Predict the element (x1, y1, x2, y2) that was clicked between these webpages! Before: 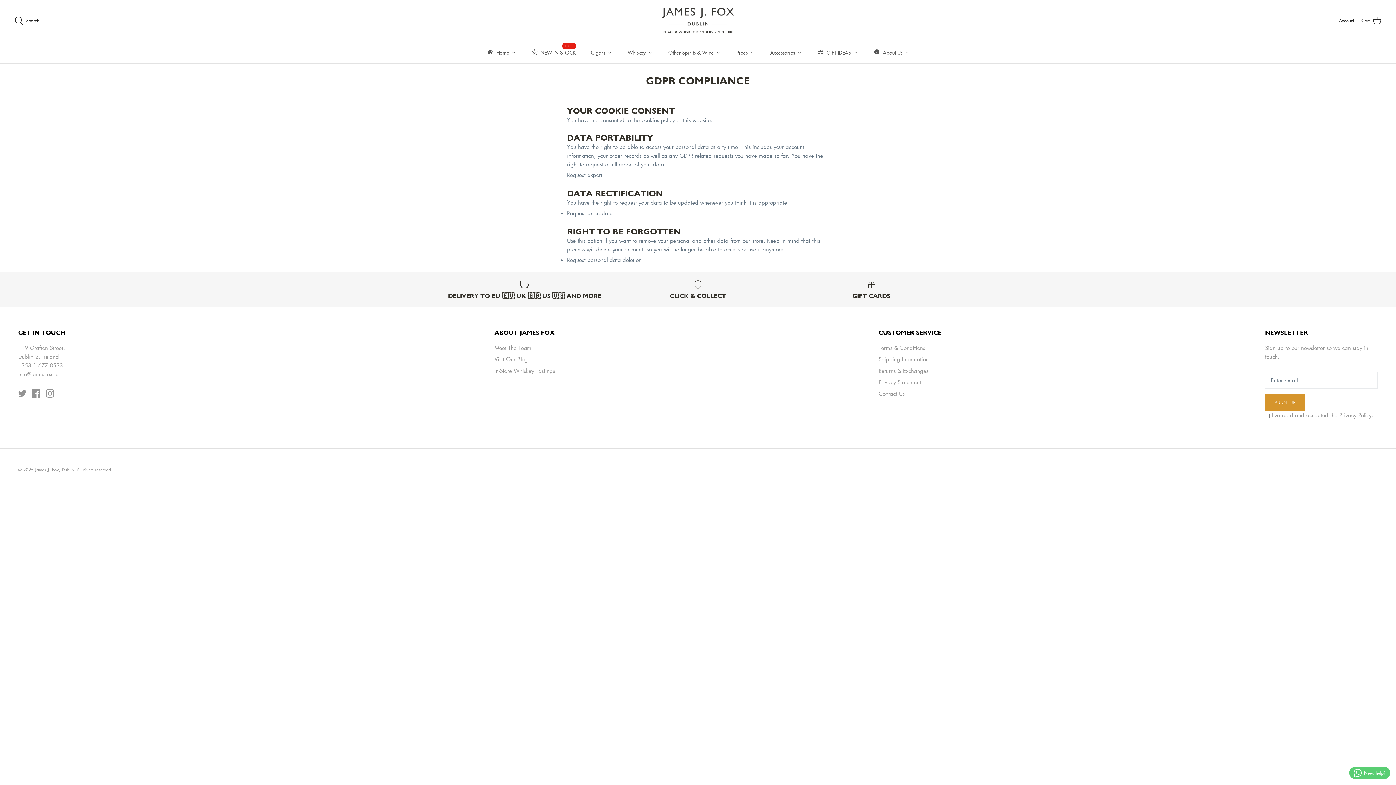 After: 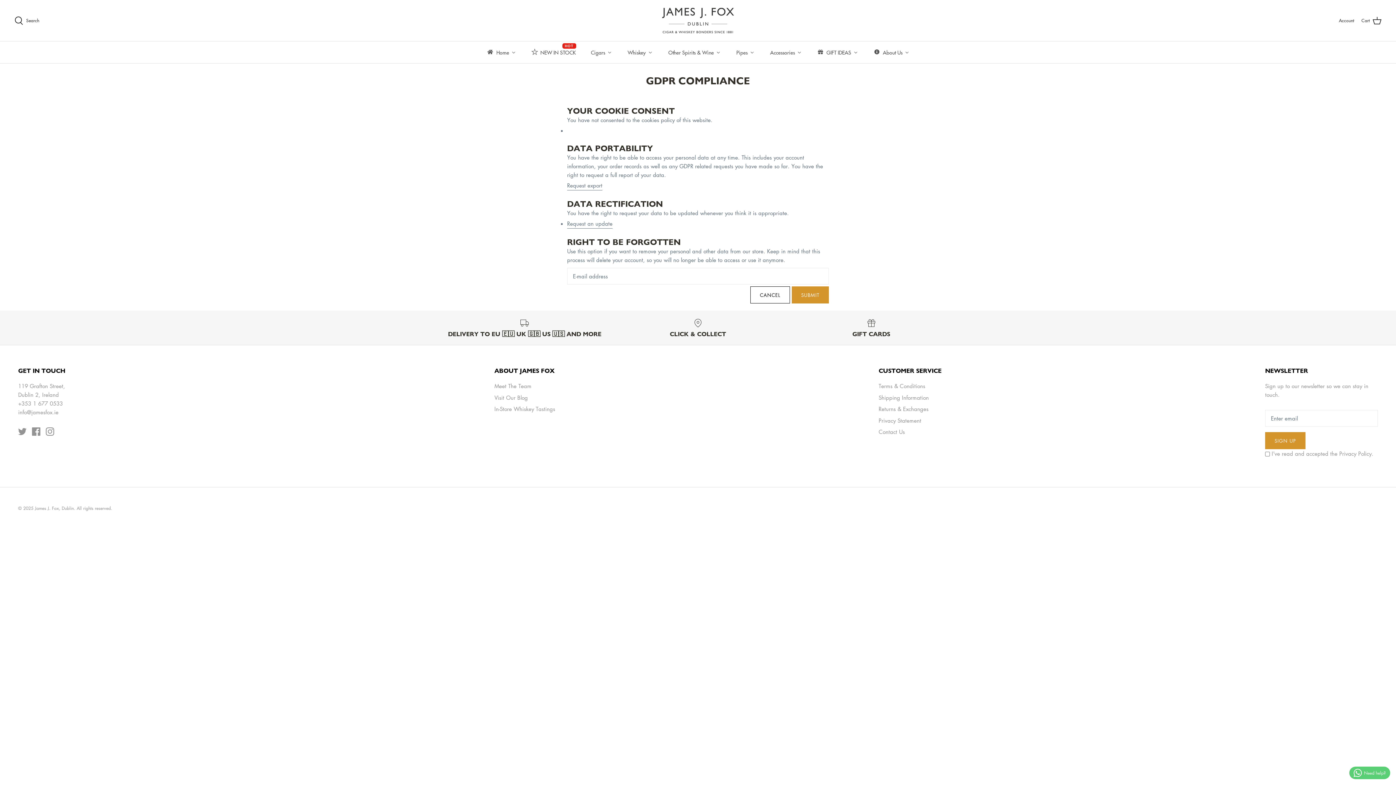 Action: bbox: (567, 255, 641, 265) label: Request personal data deletion